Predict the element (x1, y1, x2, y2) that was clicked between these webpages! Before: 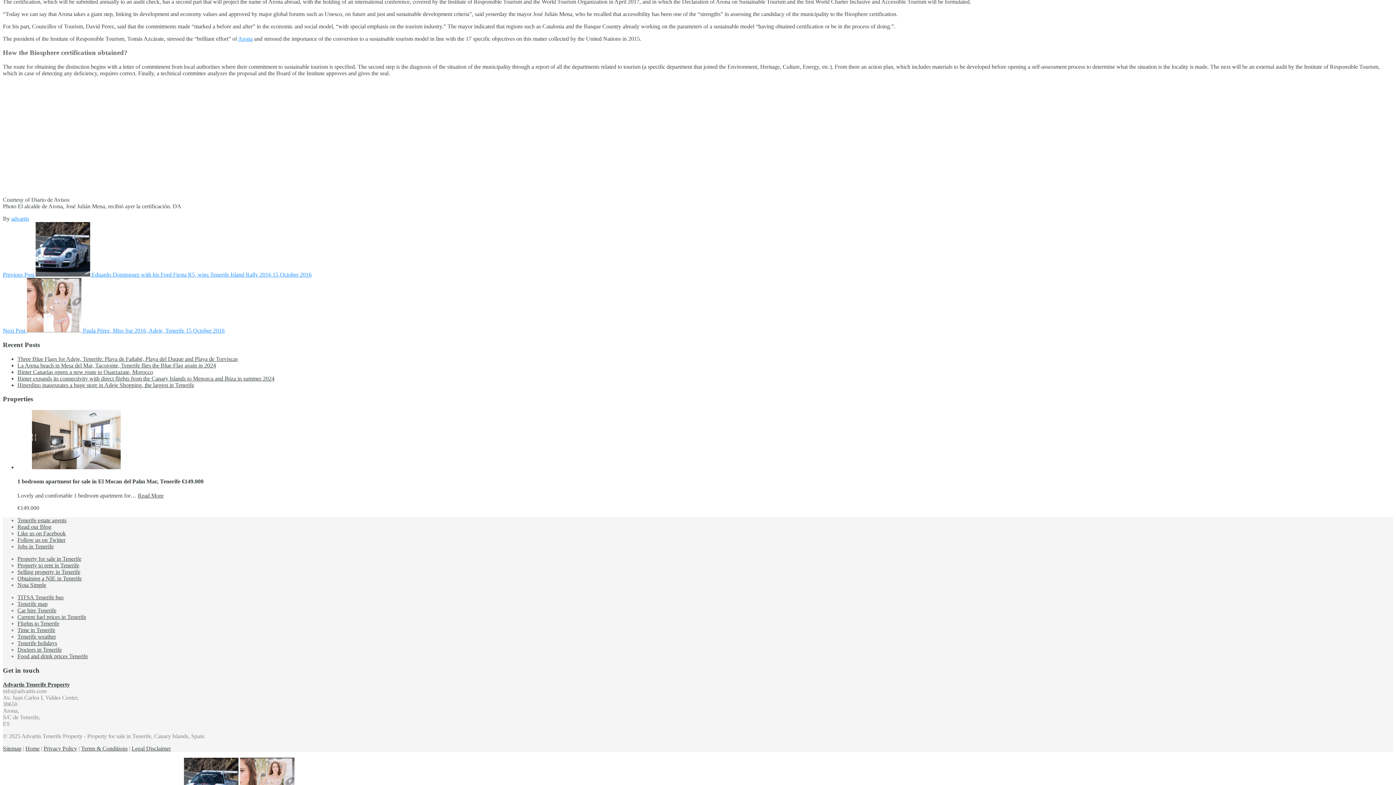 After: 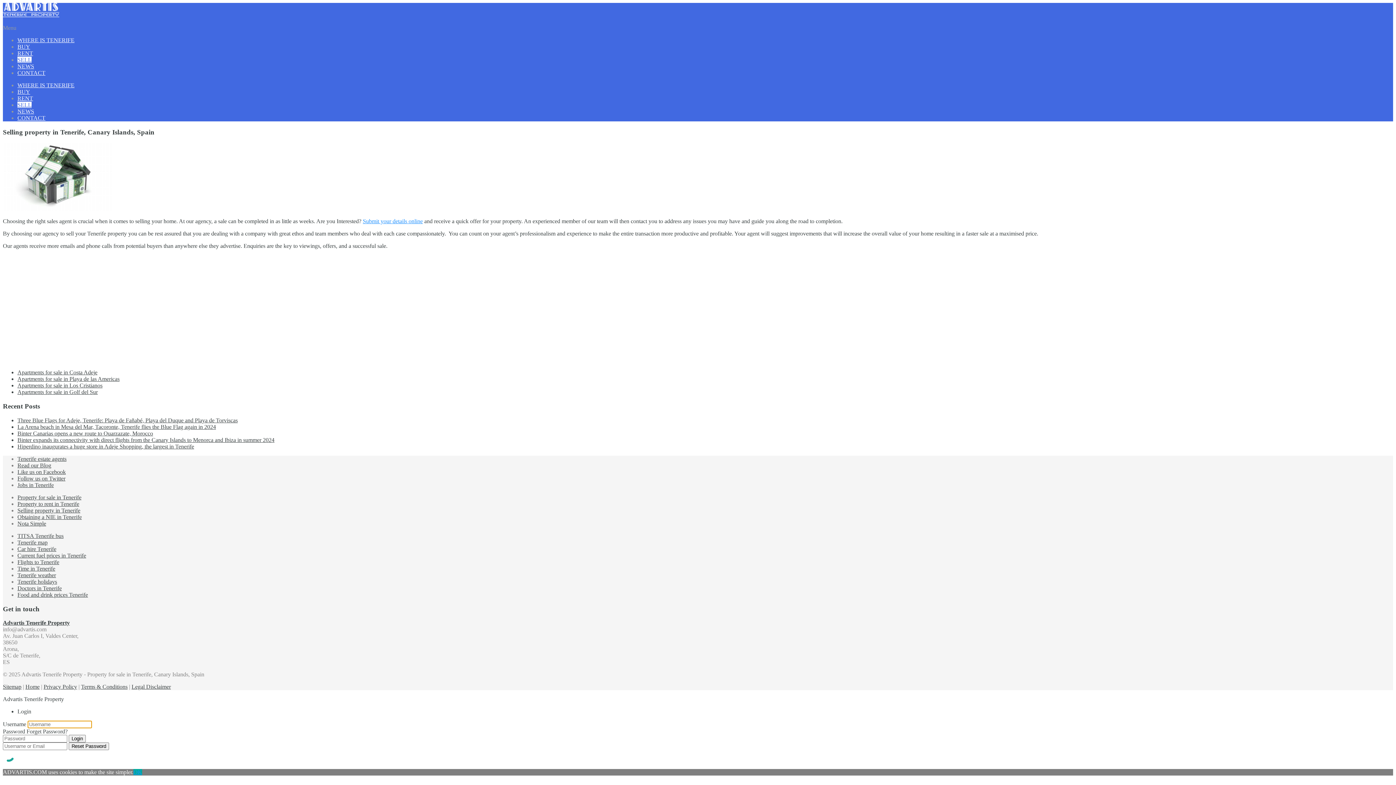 Action: label: Selling property in Tenerife bbox: (17, 569, 80, 575)